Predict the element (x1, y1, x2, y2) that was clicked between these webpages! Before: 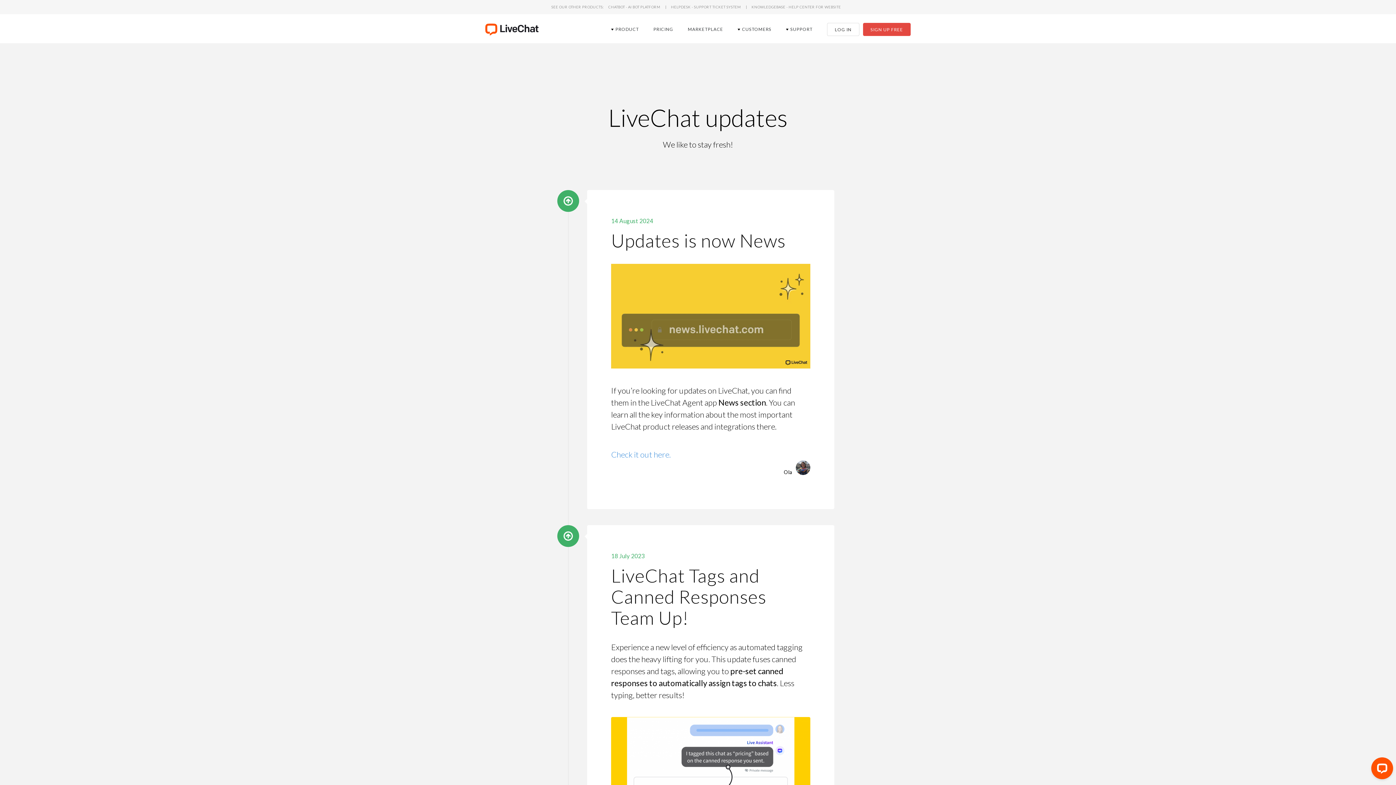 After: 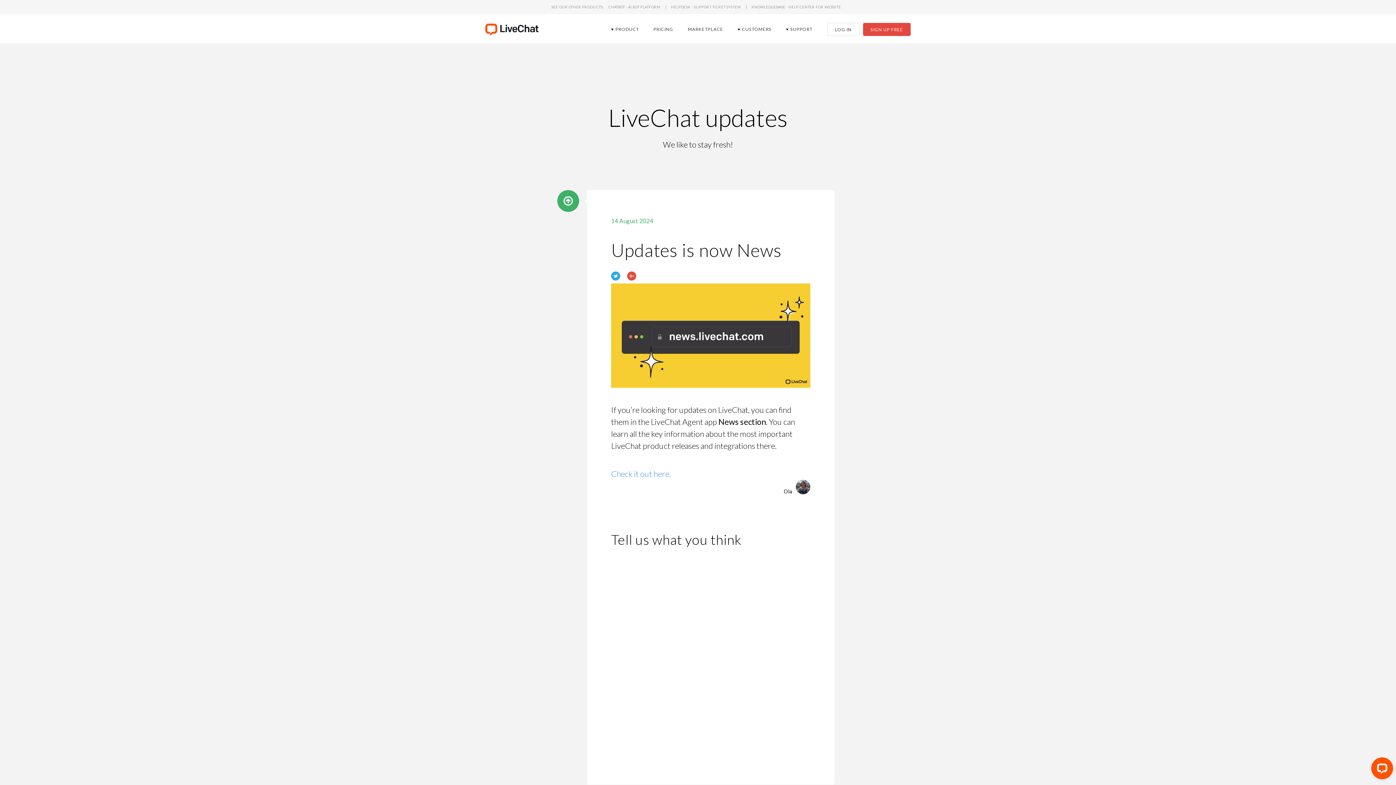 Action: label: Updates is now News bbox: (611, 229, 785, 251)